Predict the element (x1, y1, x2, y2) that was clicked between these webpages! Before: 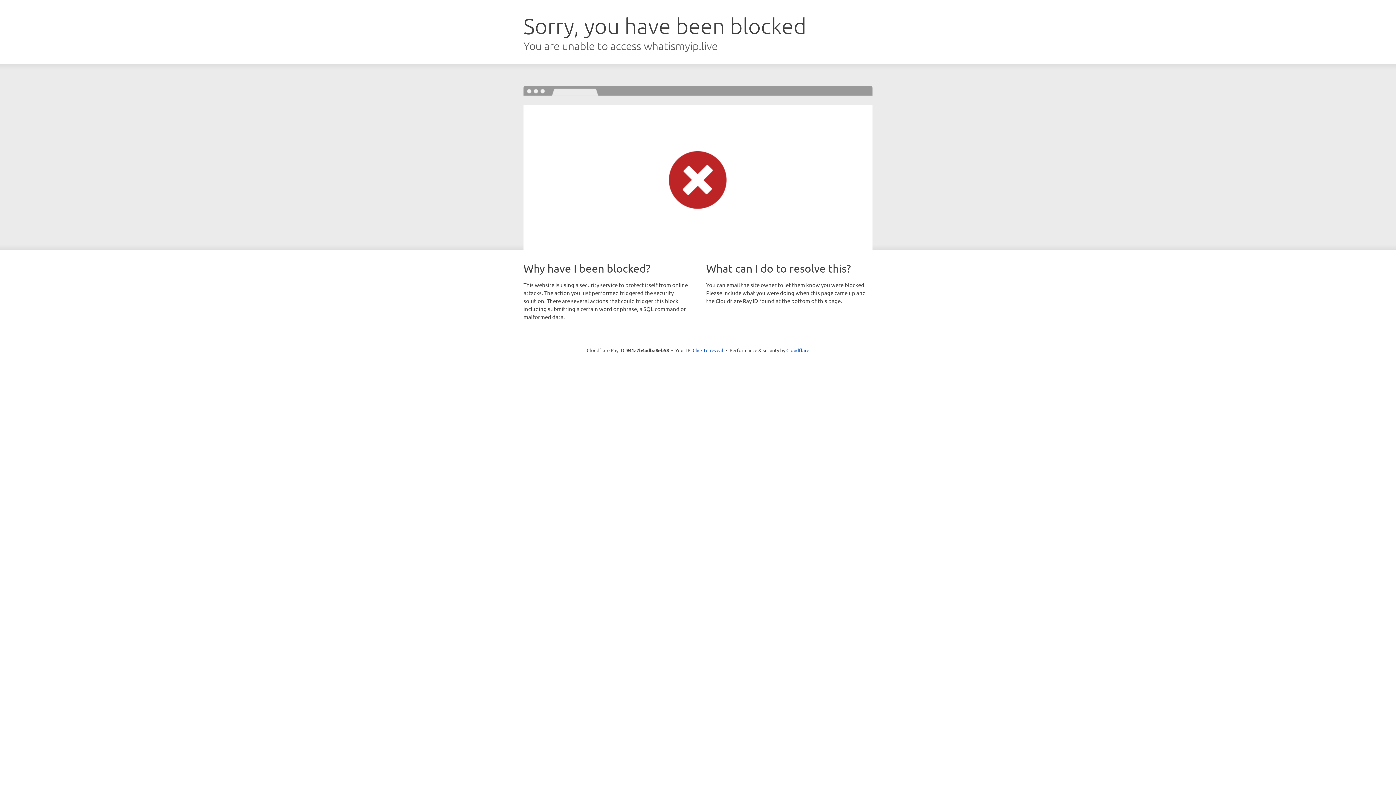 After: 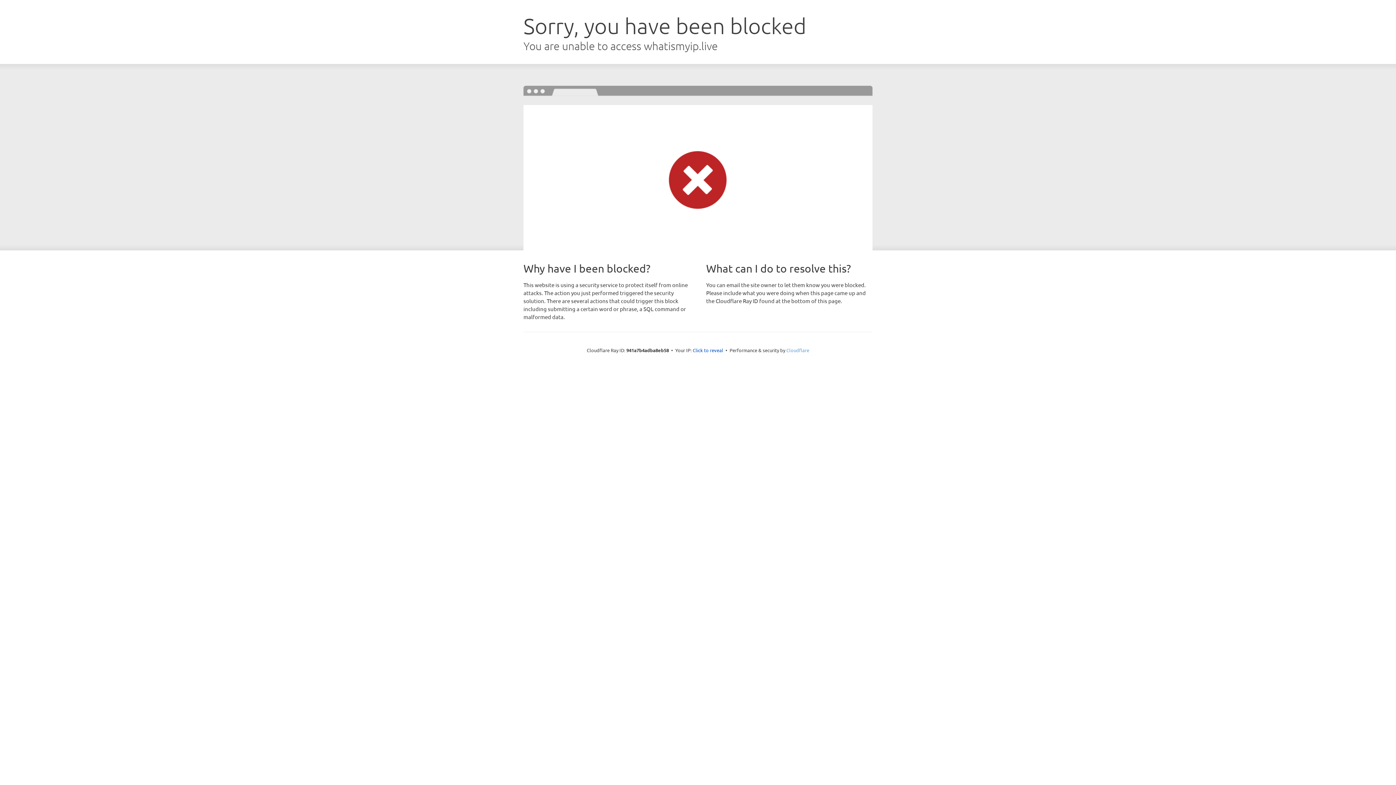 Action: bbox: (786, 347, 809, 353) label: Cloudflare